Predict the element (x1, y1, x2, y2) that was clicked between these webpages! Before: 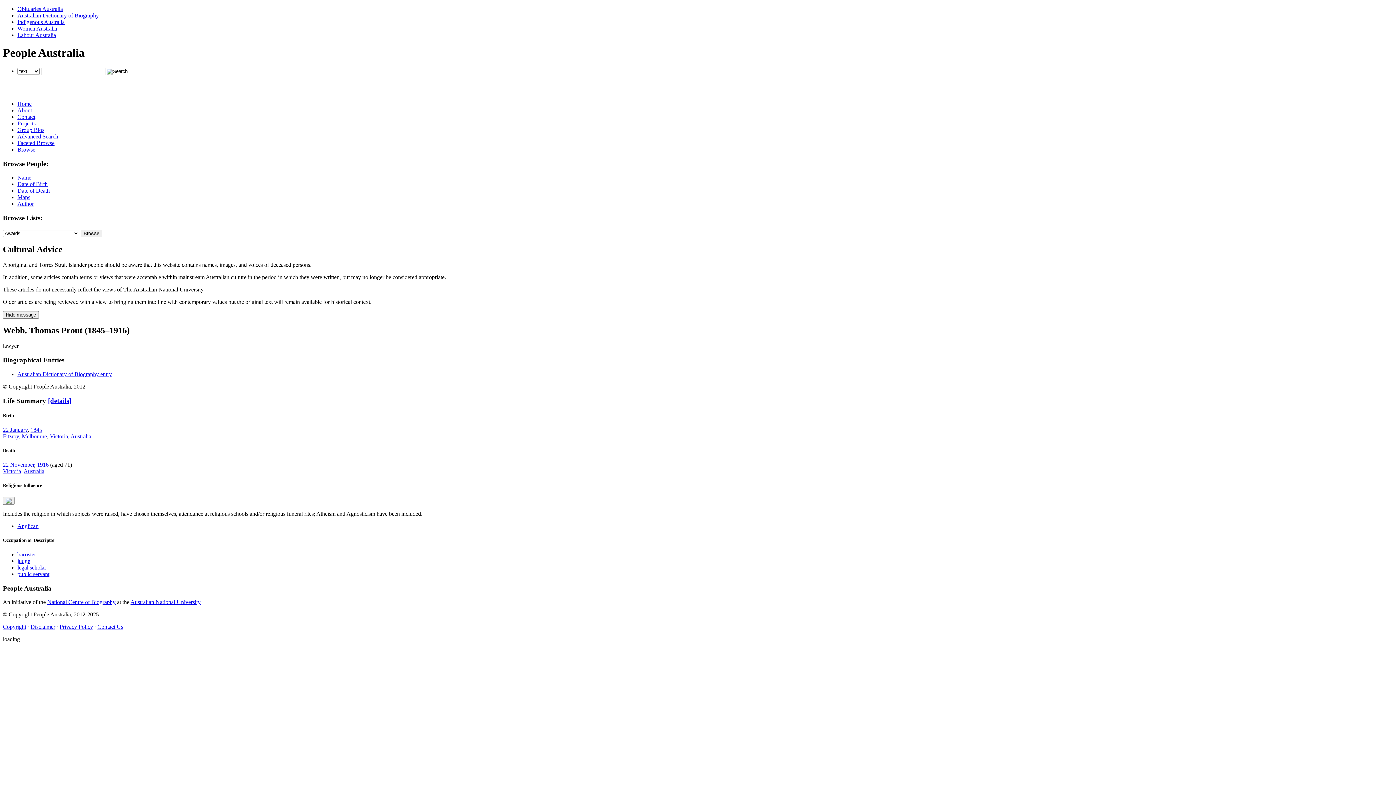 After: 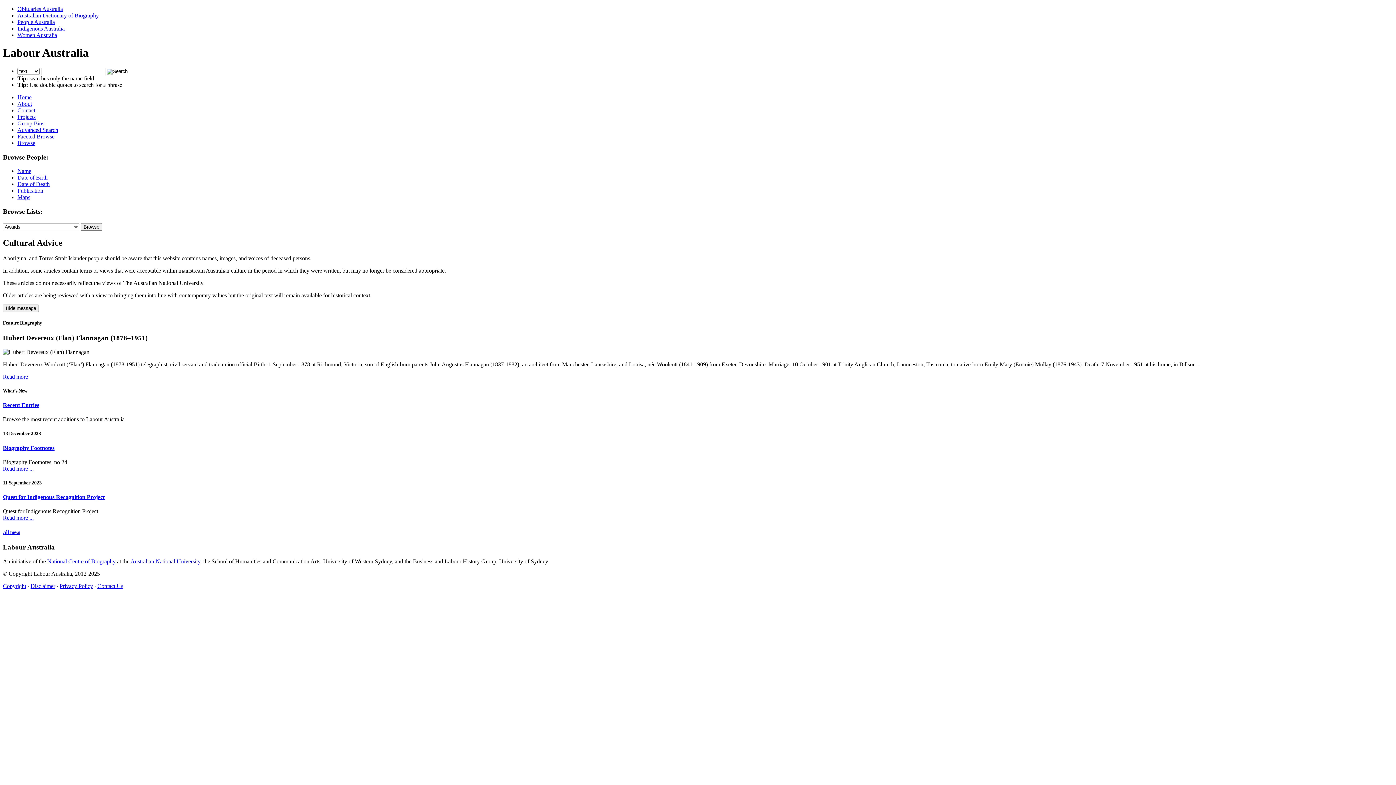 Action: label: Labour Australia bbox: (17, 32, 56, 38)